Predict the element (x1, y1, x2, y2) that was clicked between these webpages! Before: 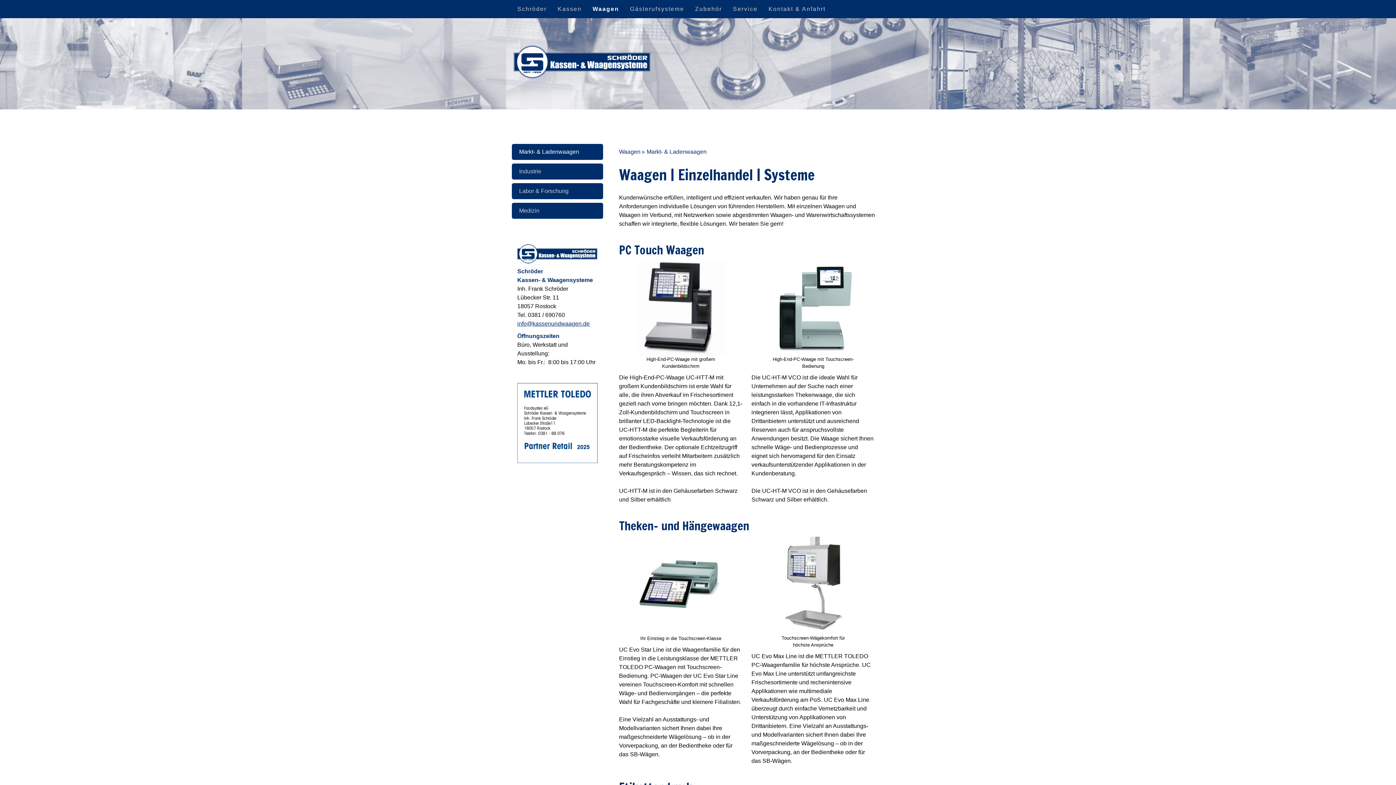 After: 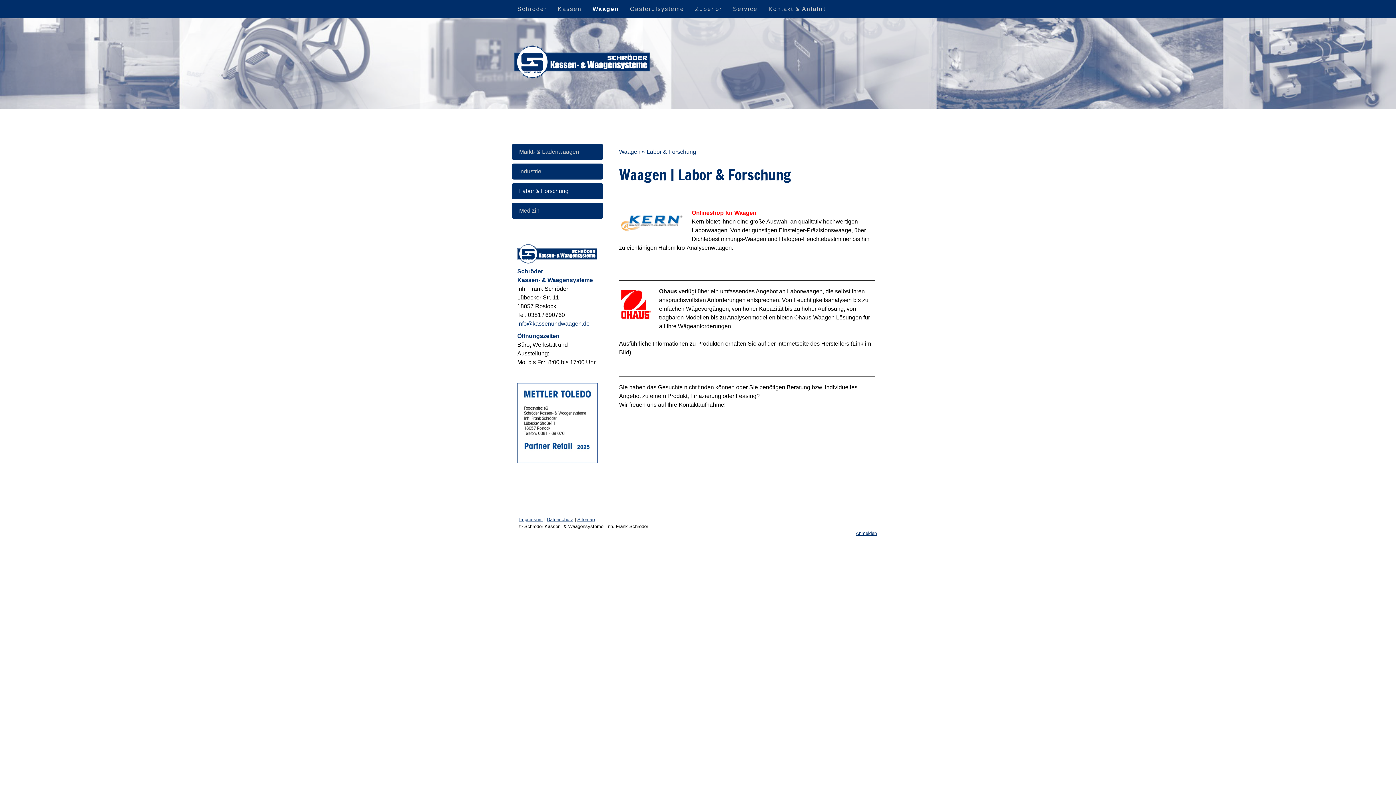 Action: bbox: (512, 183, 603, 199) label: Labor & Forschung